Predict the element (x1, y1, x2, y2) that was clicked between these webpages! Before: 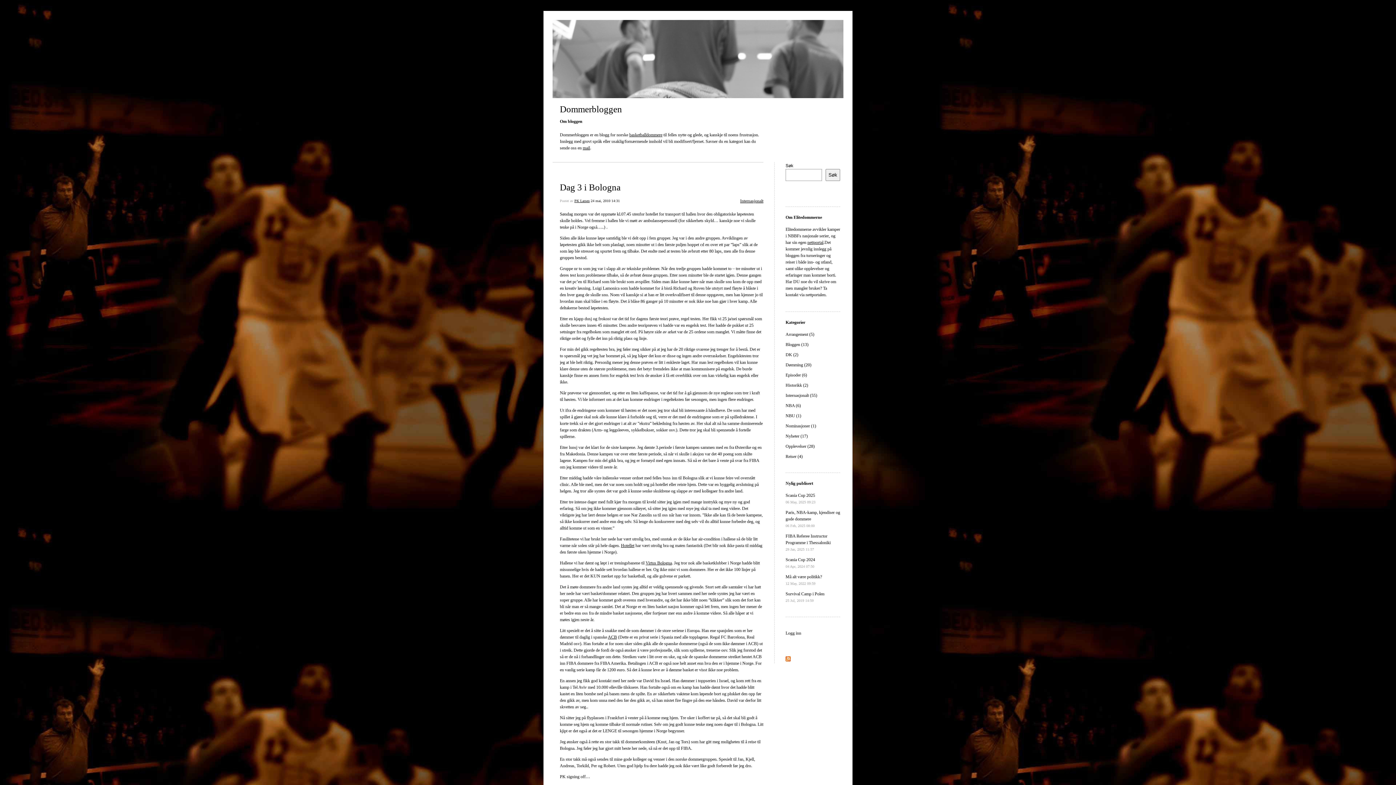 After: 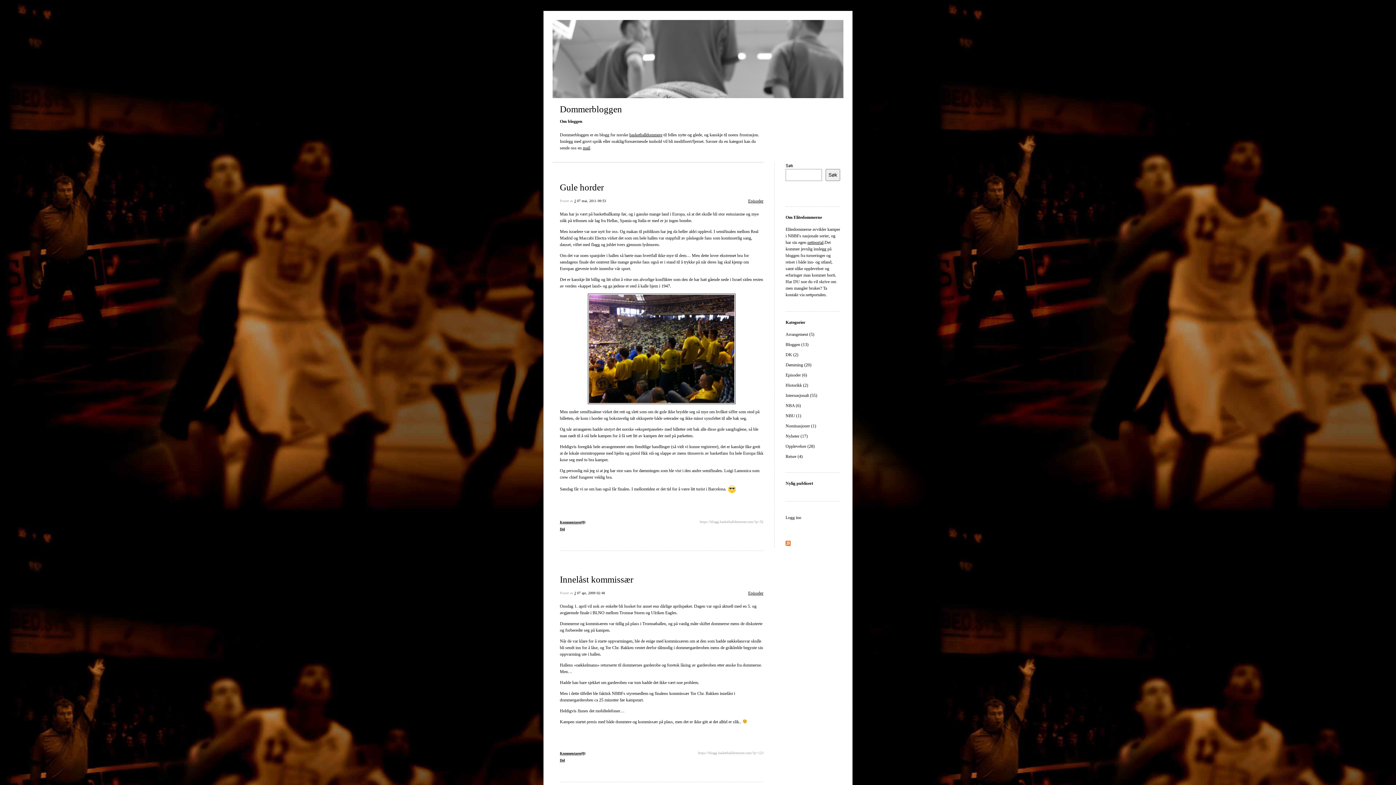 Action: bbox: (785, 372, 807, 377) label: Episoder (6)